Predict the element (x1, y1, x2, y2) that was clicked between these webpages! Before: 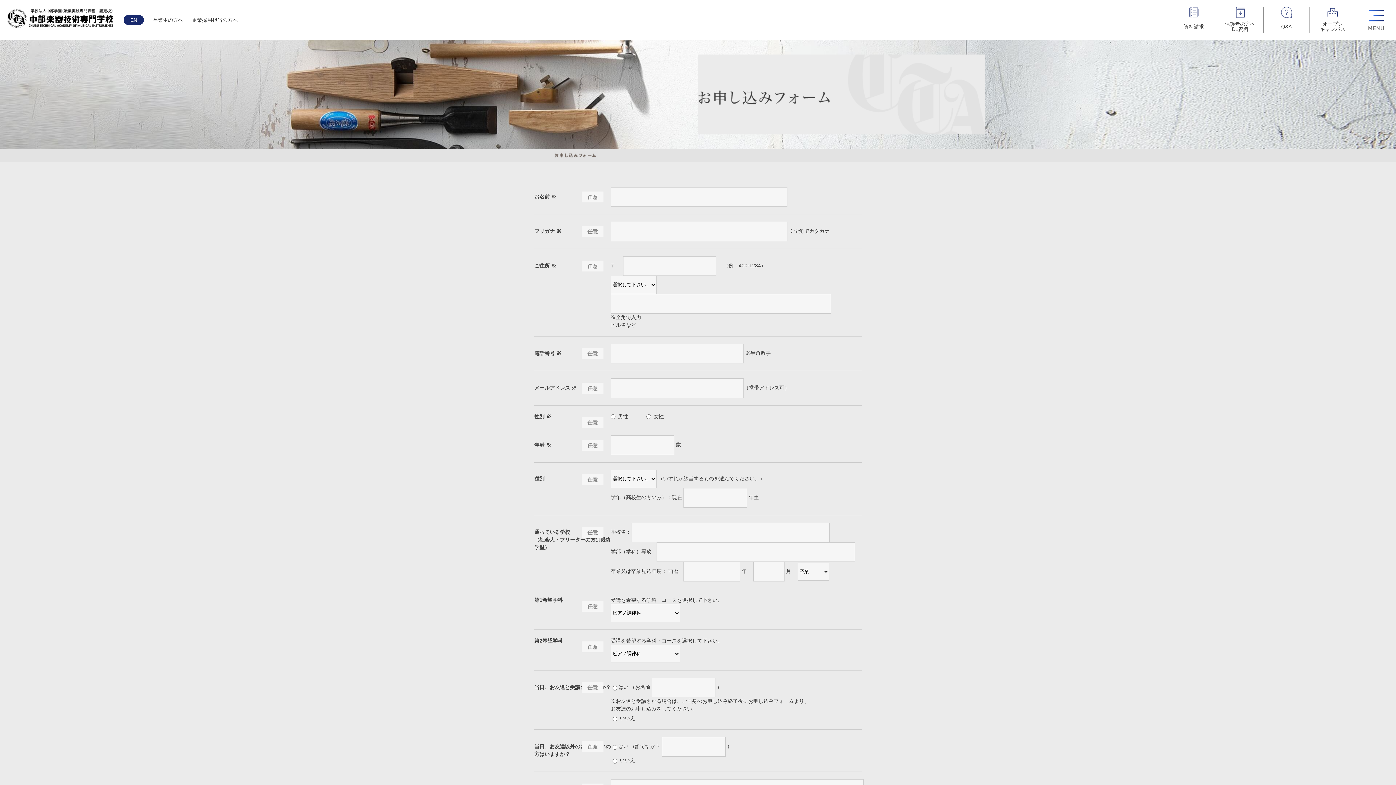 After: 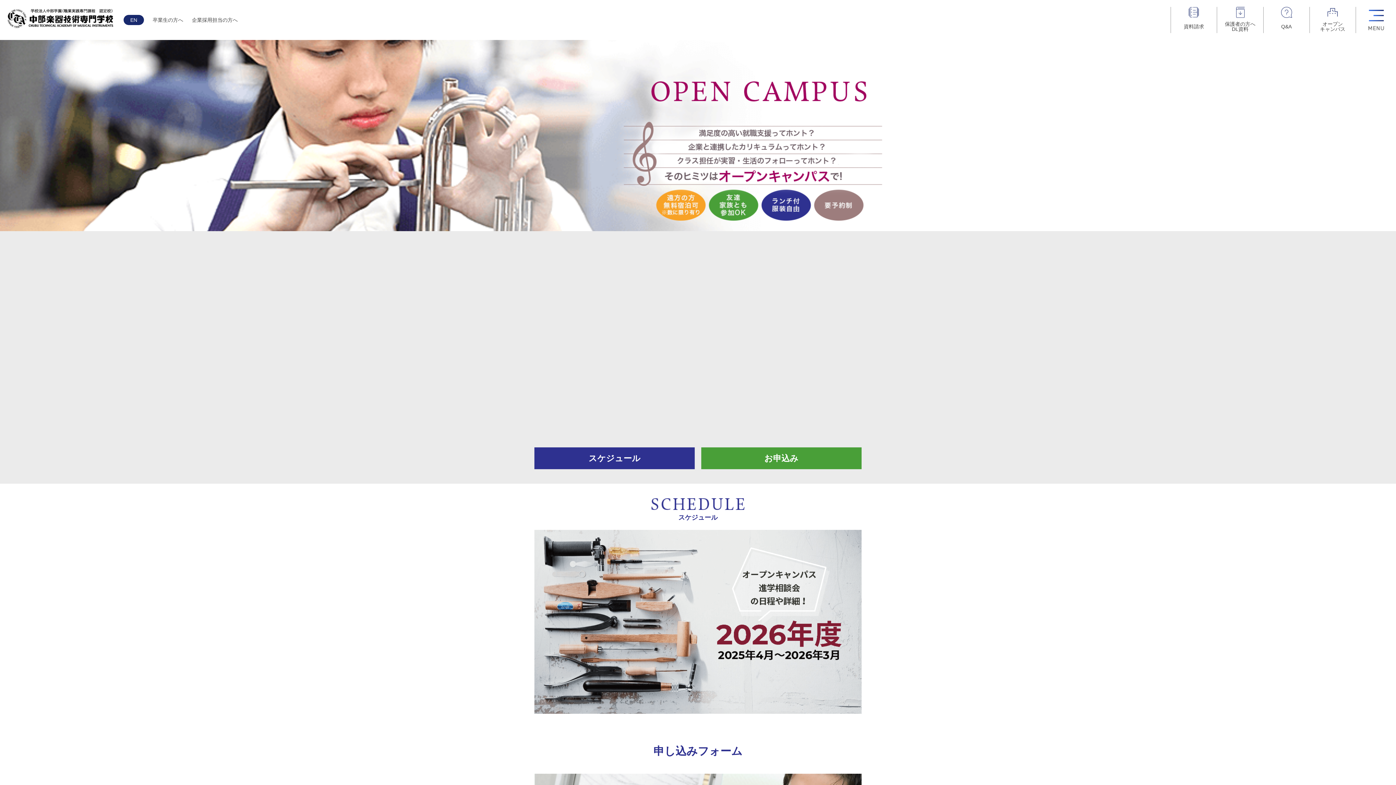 Action: label: オープン
キャンパス bbox: (1310, 6, 1356, 33)